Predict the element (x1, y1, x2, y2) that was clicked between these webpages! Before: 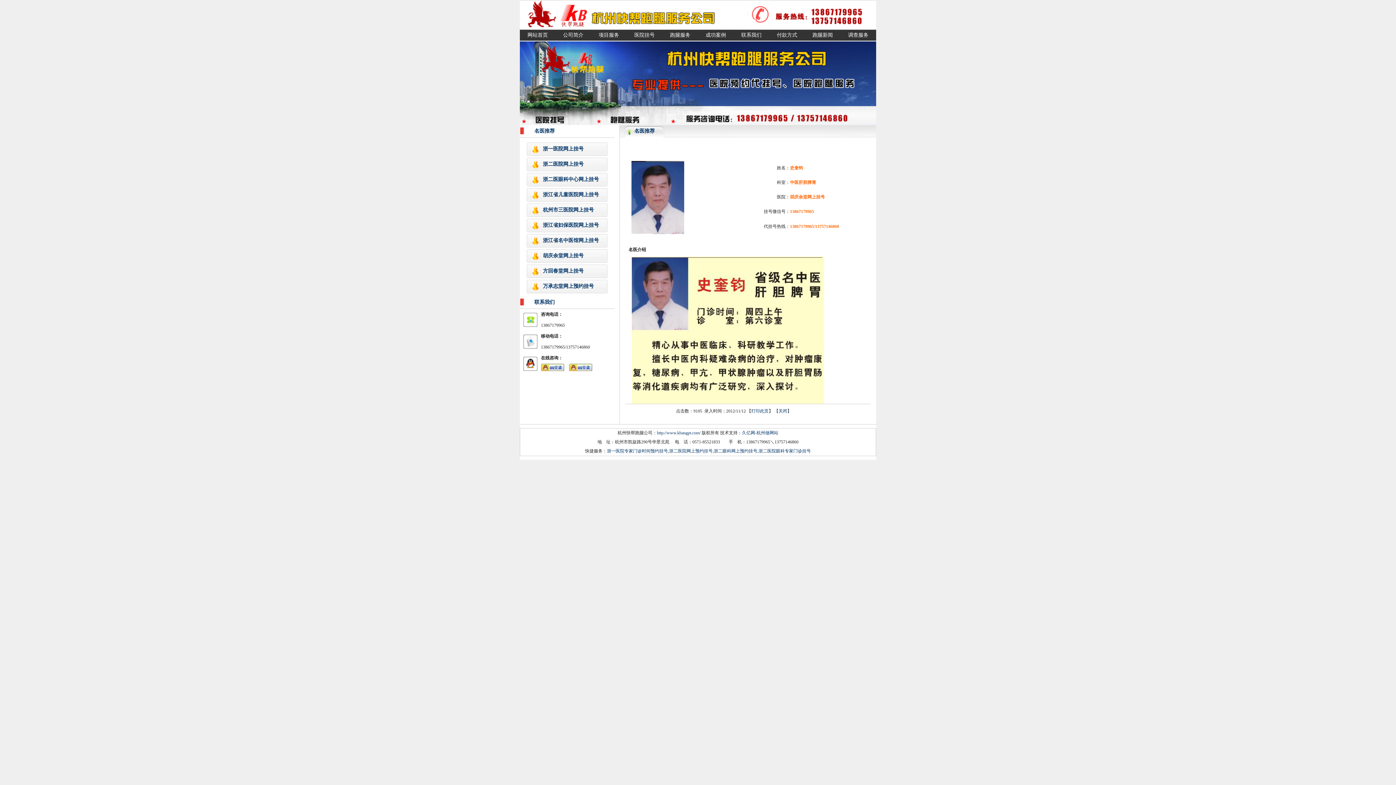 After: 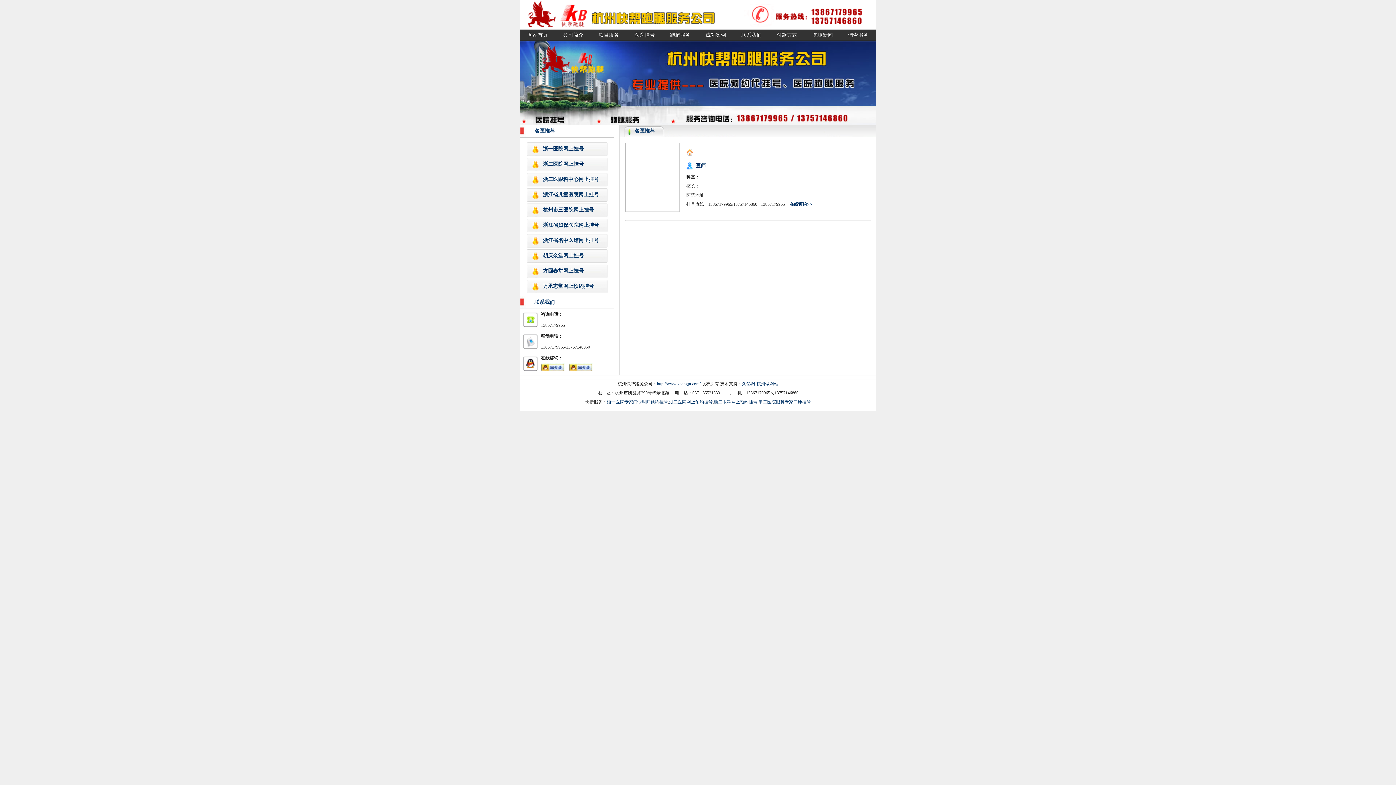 Action: bbox: (543, 268, 583, 273) label: 方回春堂网上挂号